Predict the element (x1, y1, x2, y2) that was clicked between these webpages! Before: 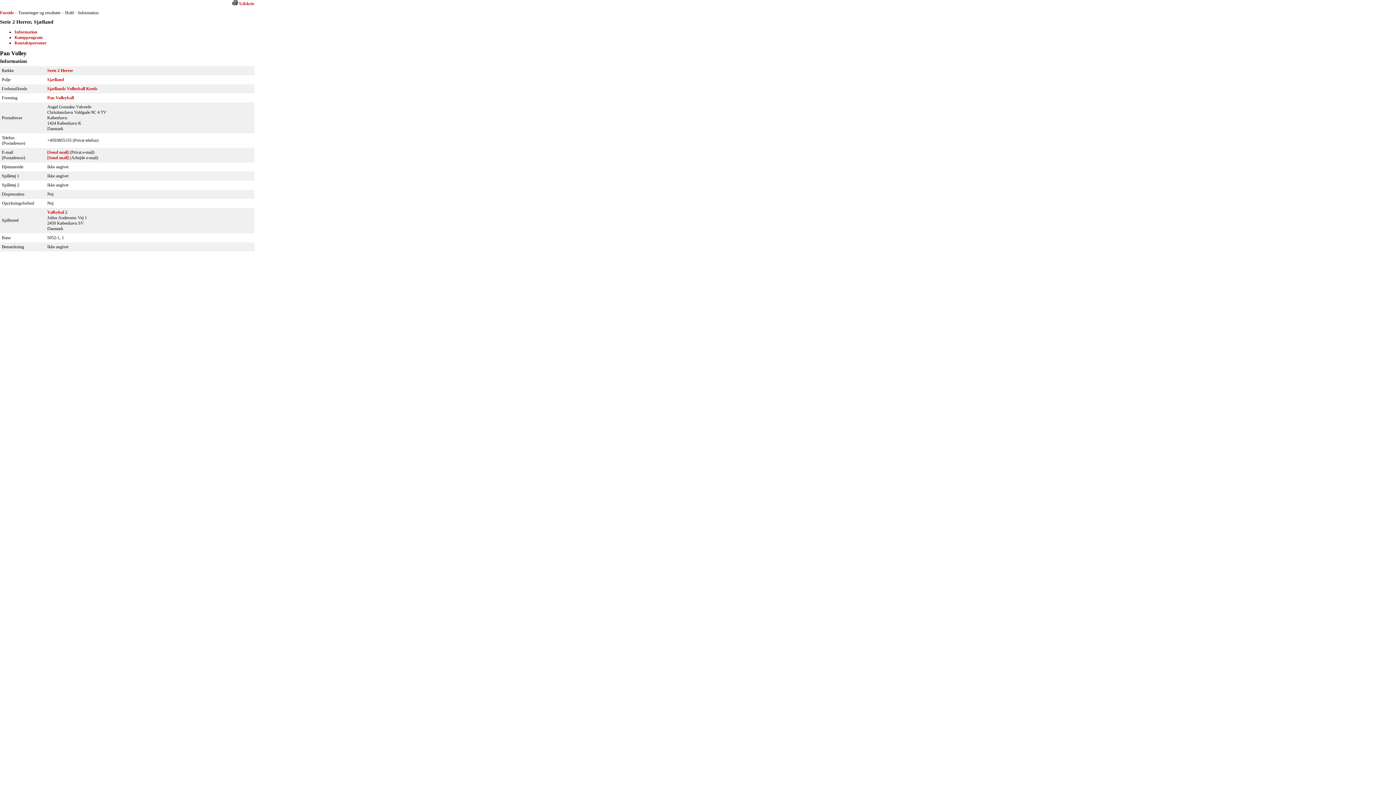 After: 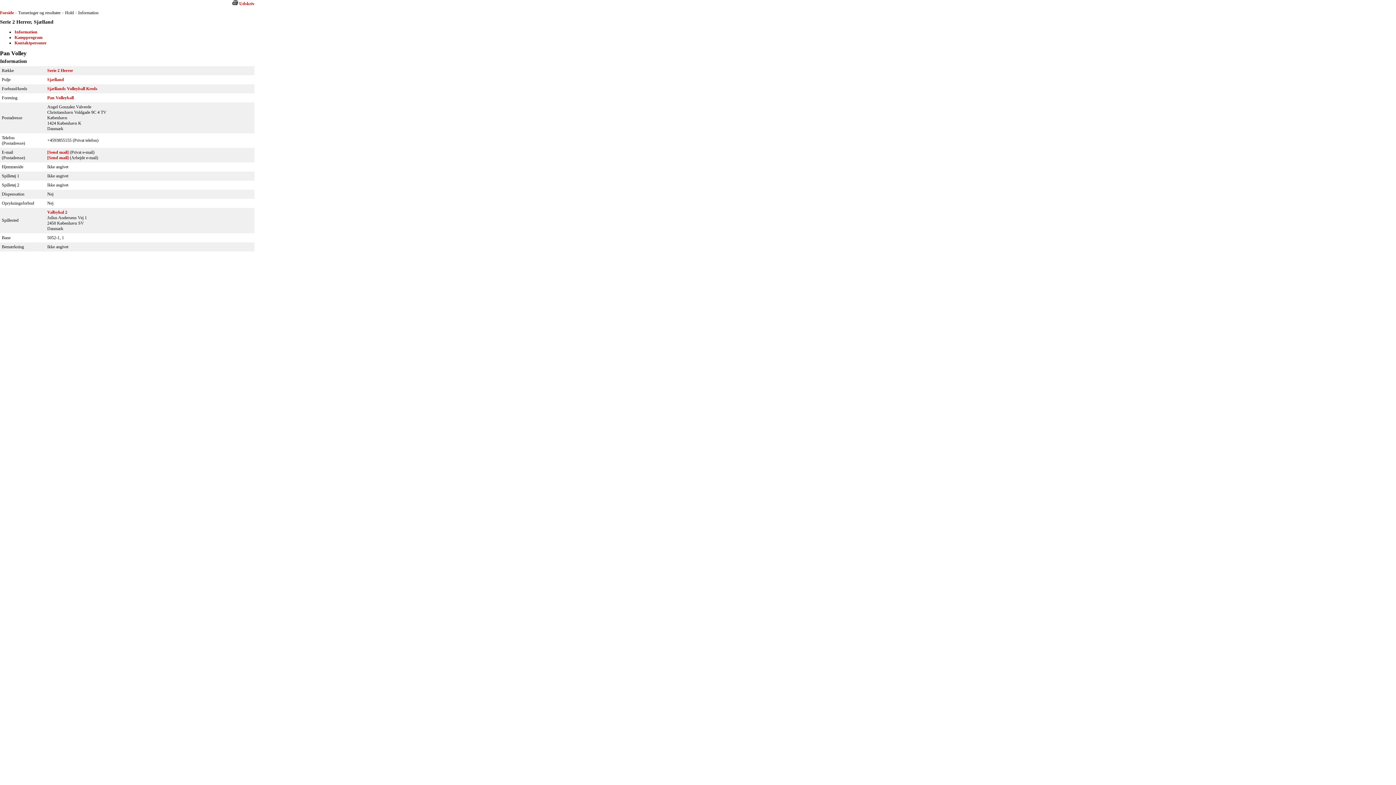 Action: bbox: (47, 149, 68, 154) label: [Send mail]